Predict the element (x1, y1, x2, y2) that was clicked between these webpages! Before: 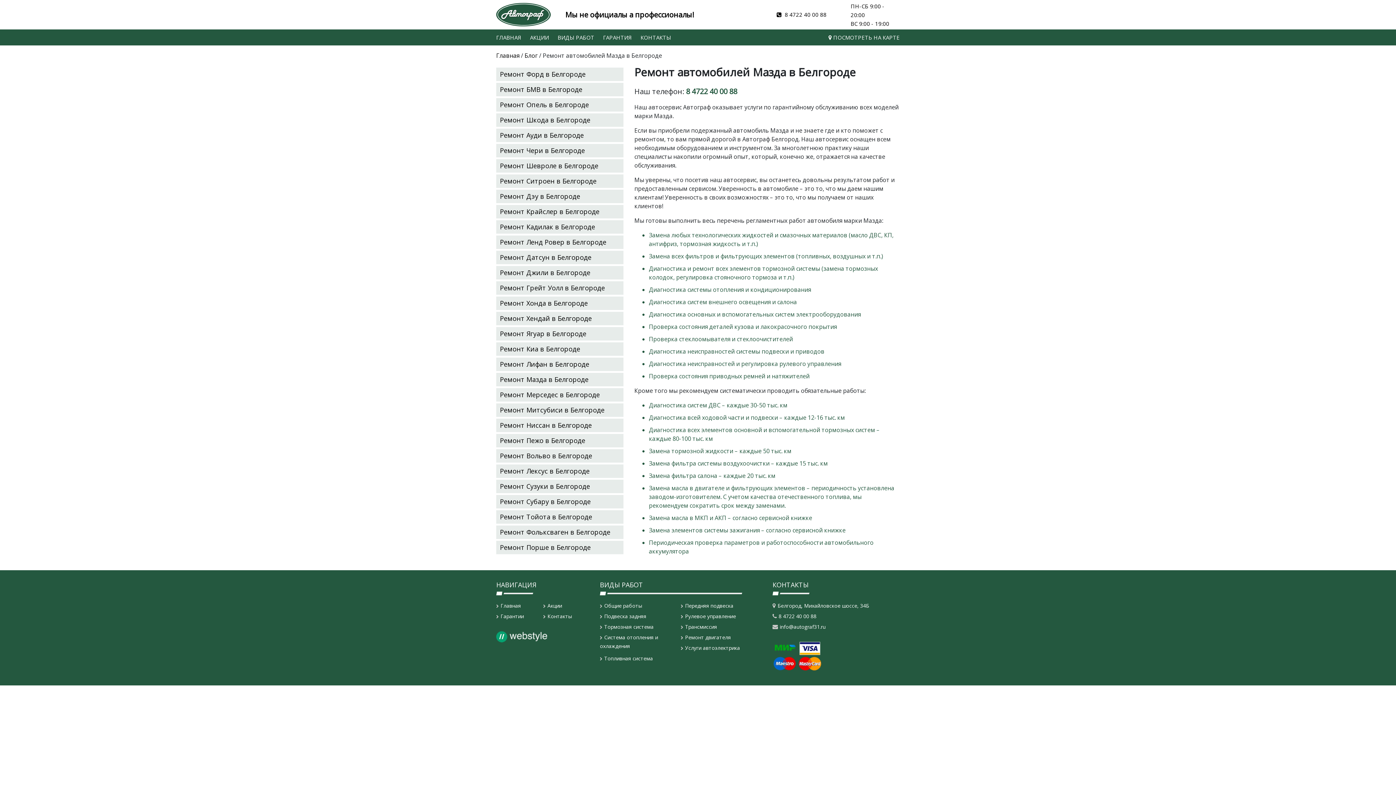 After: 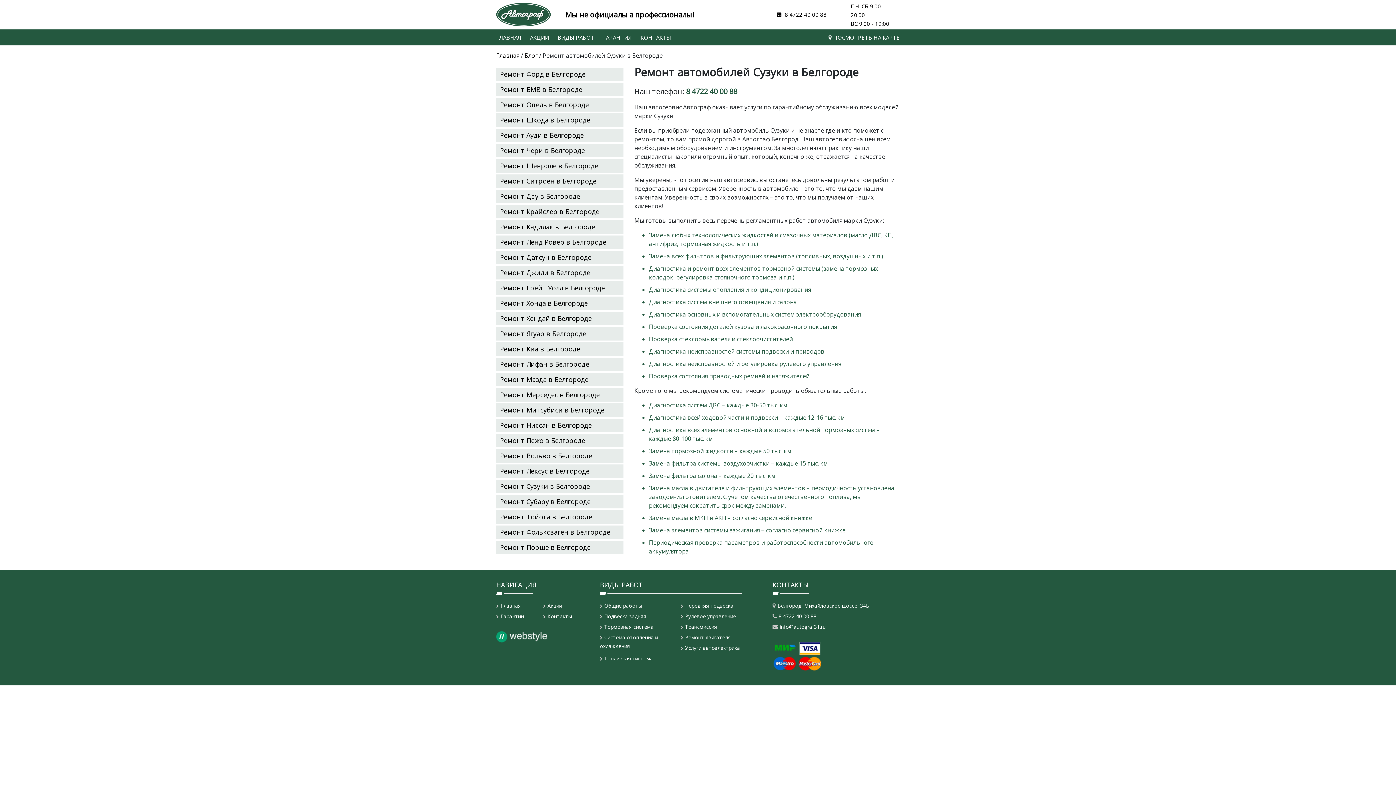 Action: label: Ремонт Сузуки в Белгороде bbox: (496, 480, 623, 493)